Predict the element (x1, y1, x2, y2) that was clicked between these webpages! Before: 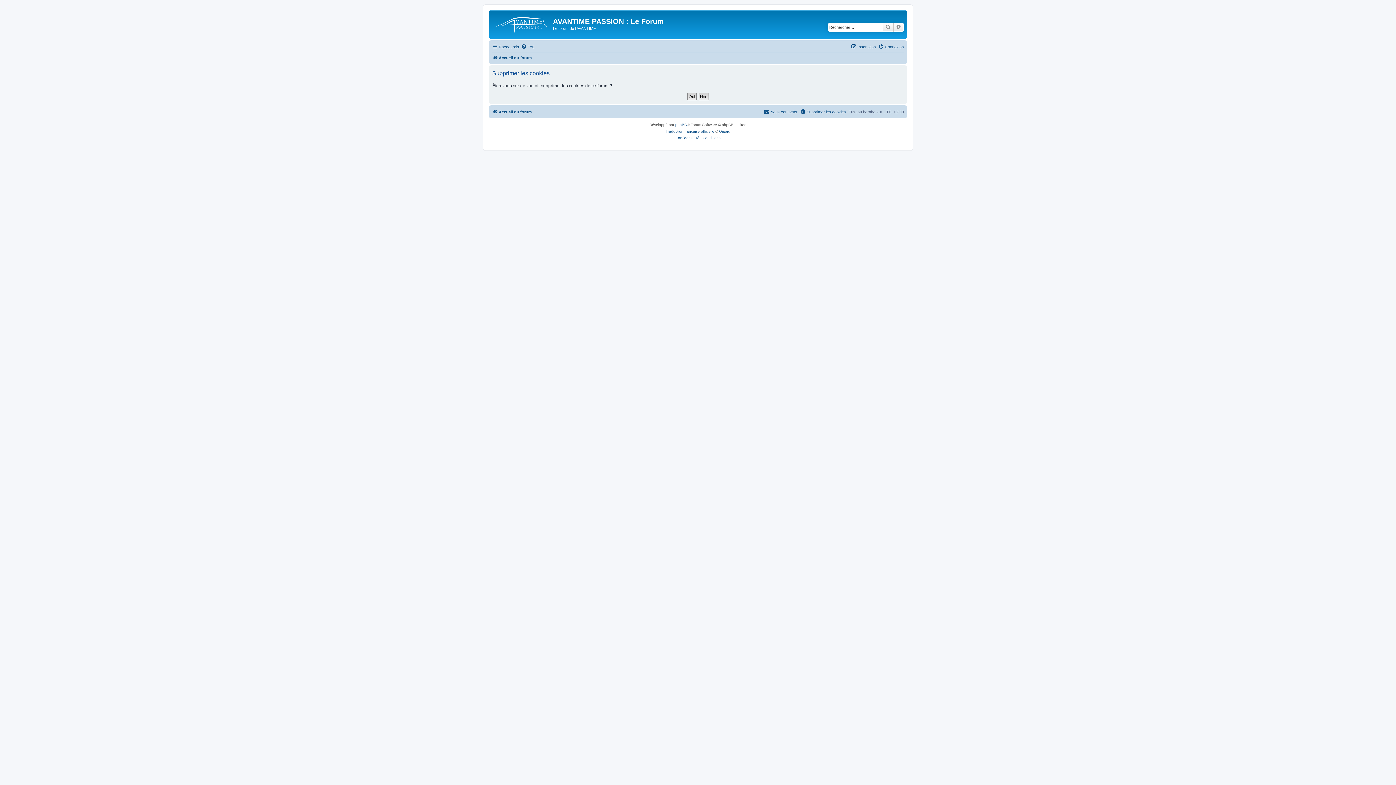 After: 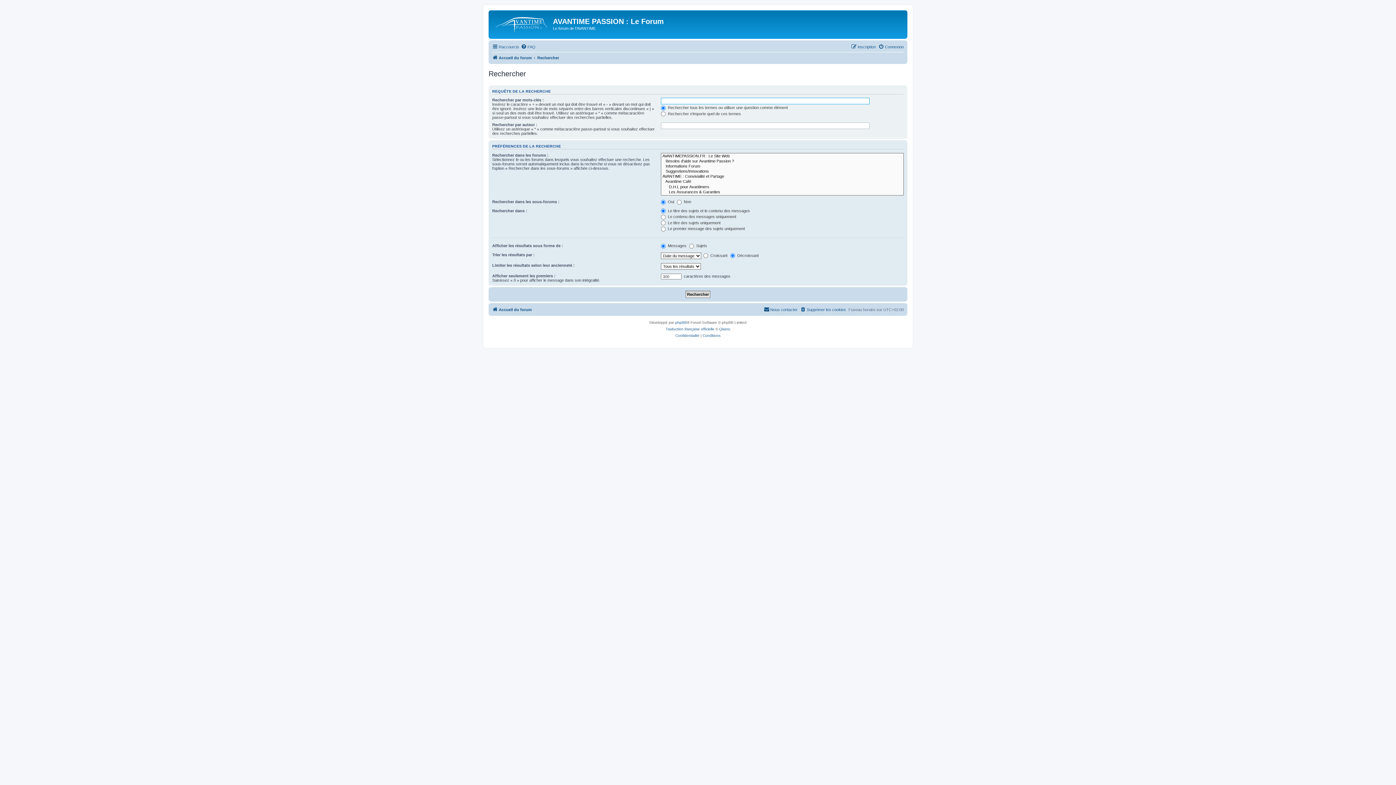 Action: bbox: (893, 22, 904, 31) label: Recherche avancée